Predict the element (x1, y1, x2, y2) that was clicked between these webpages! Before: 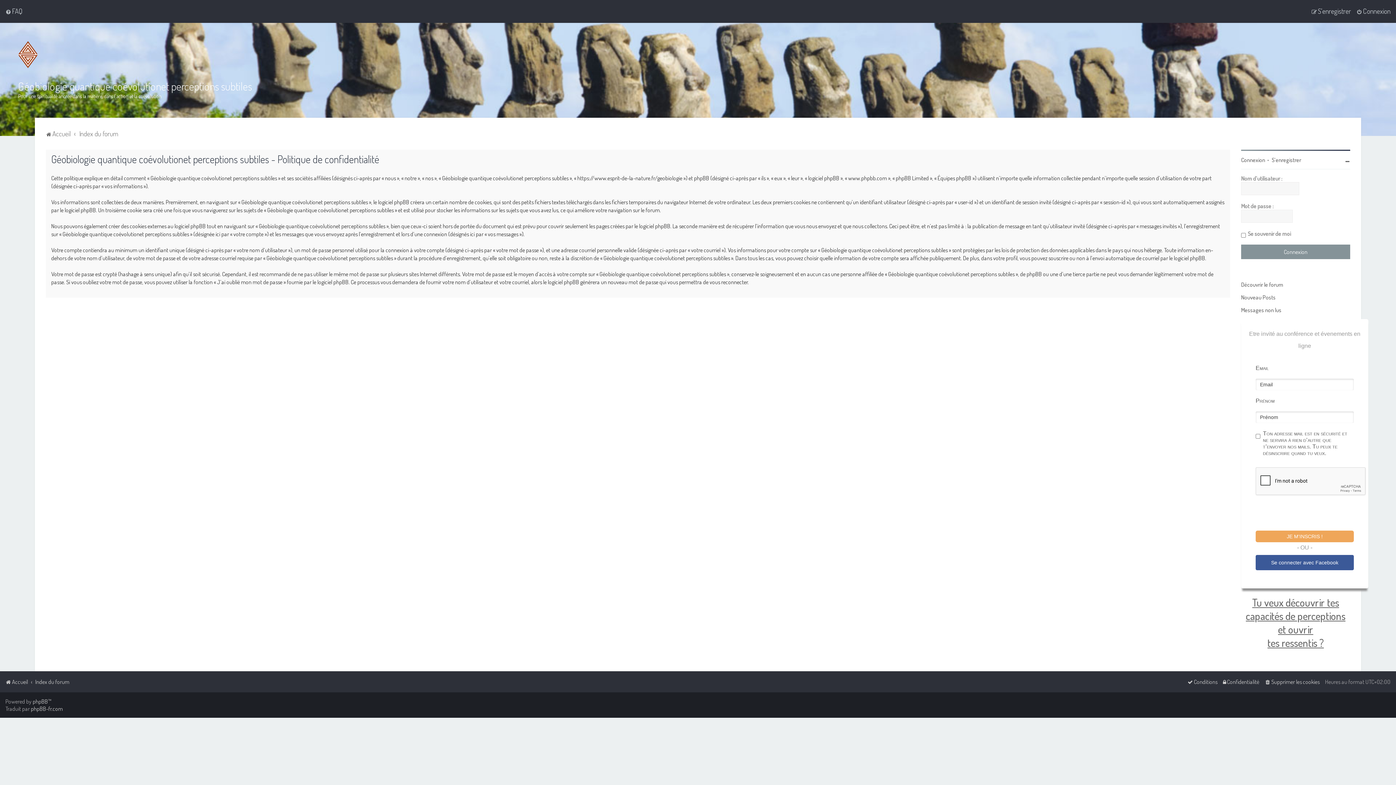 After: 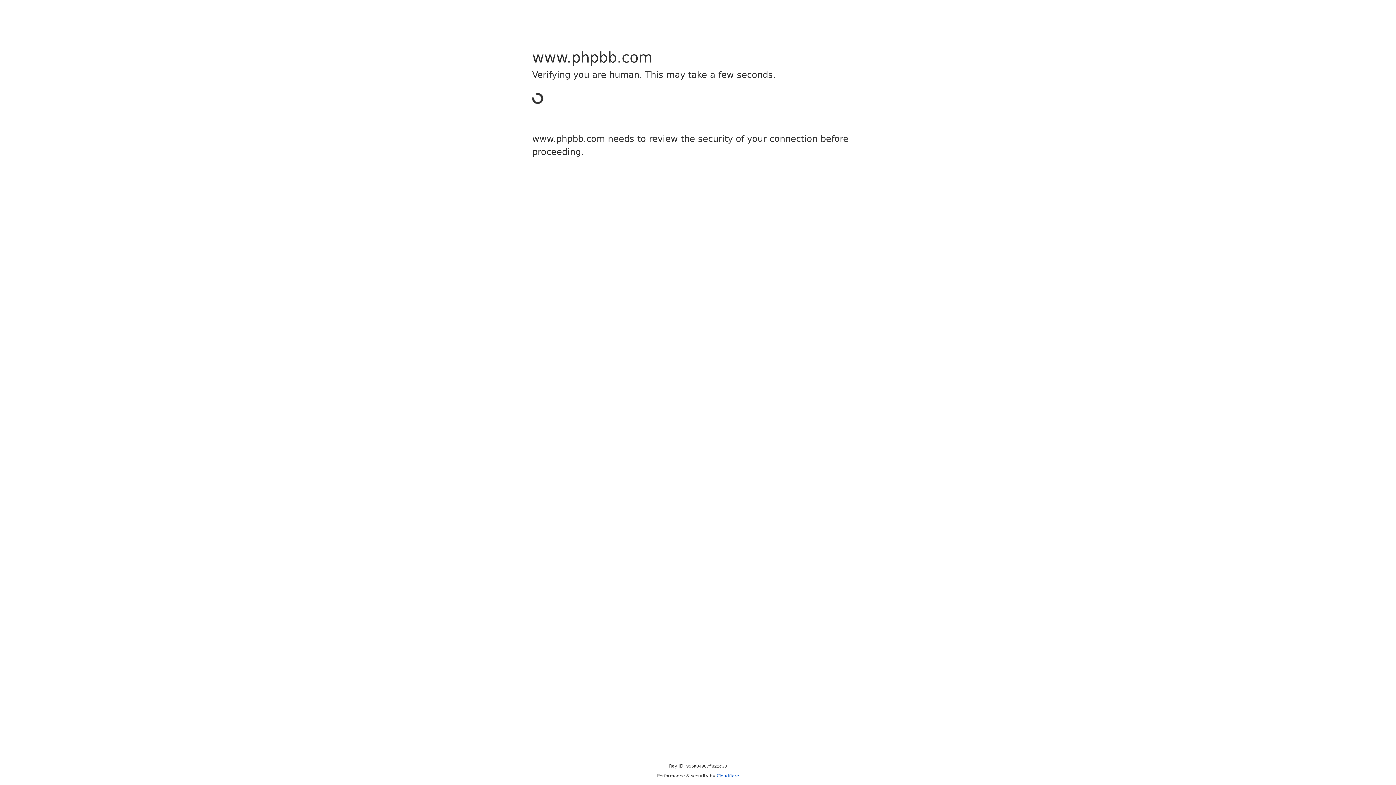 Action: label: phpBB bbox: (32, 698, 48, 705)